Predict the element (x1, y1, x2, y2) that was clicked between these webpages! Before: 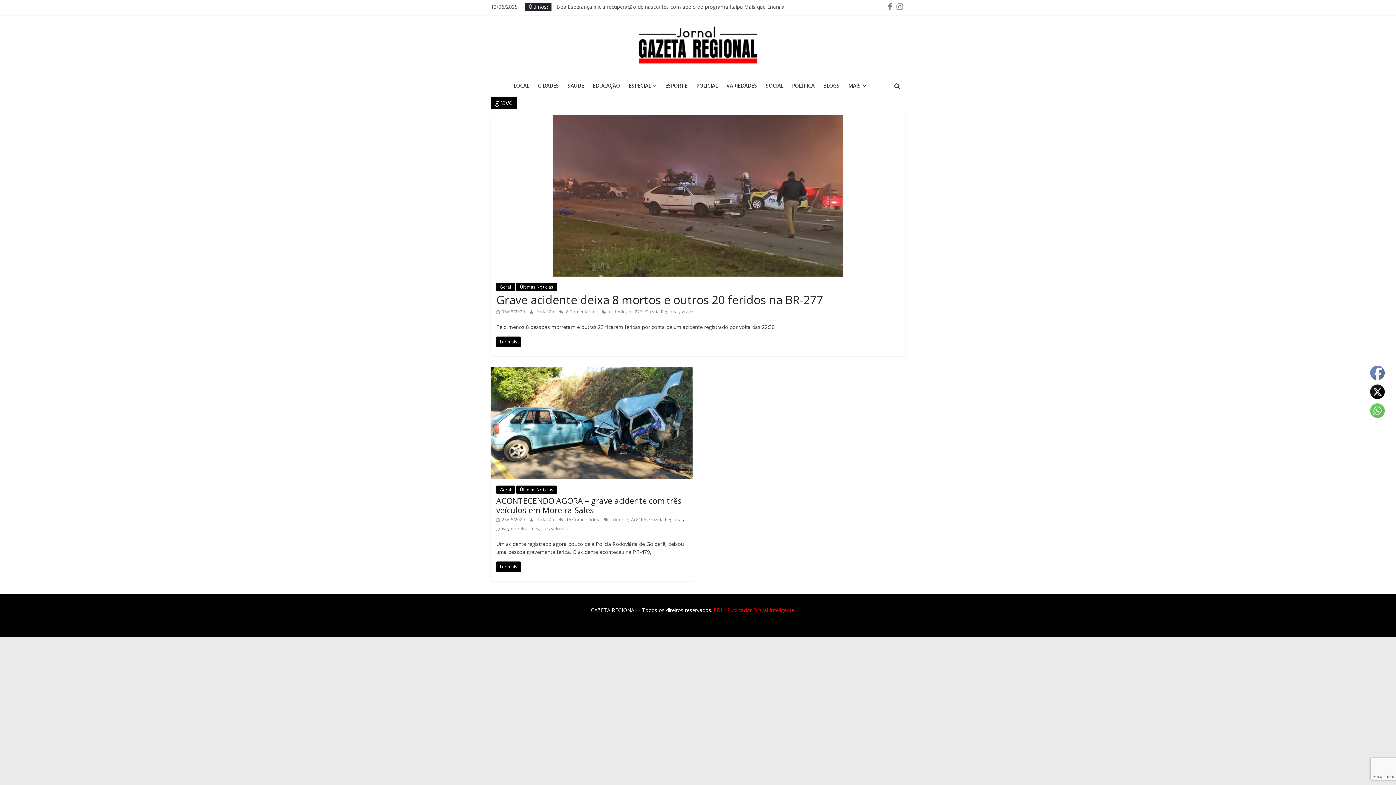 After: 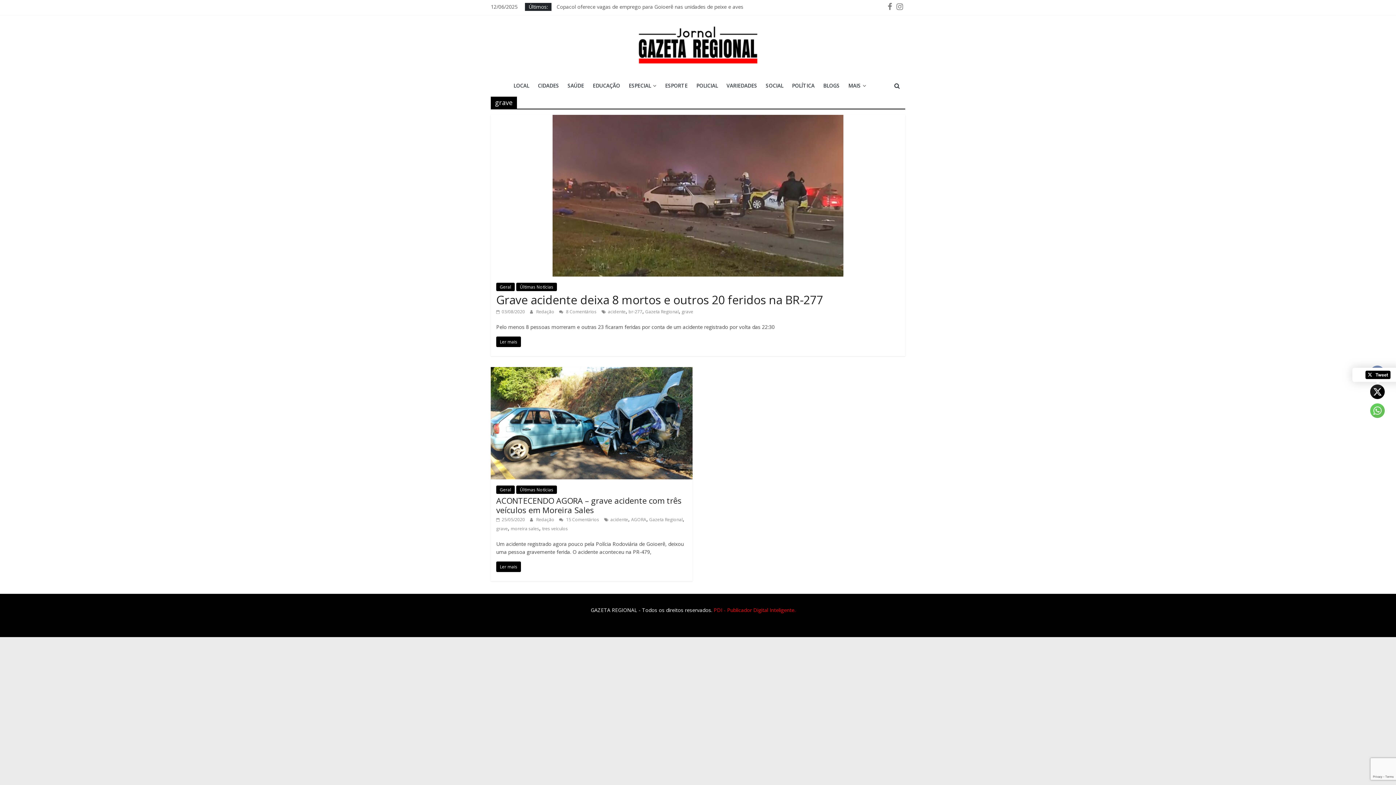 Action: bbox: (1370, 385, 1385, 399)